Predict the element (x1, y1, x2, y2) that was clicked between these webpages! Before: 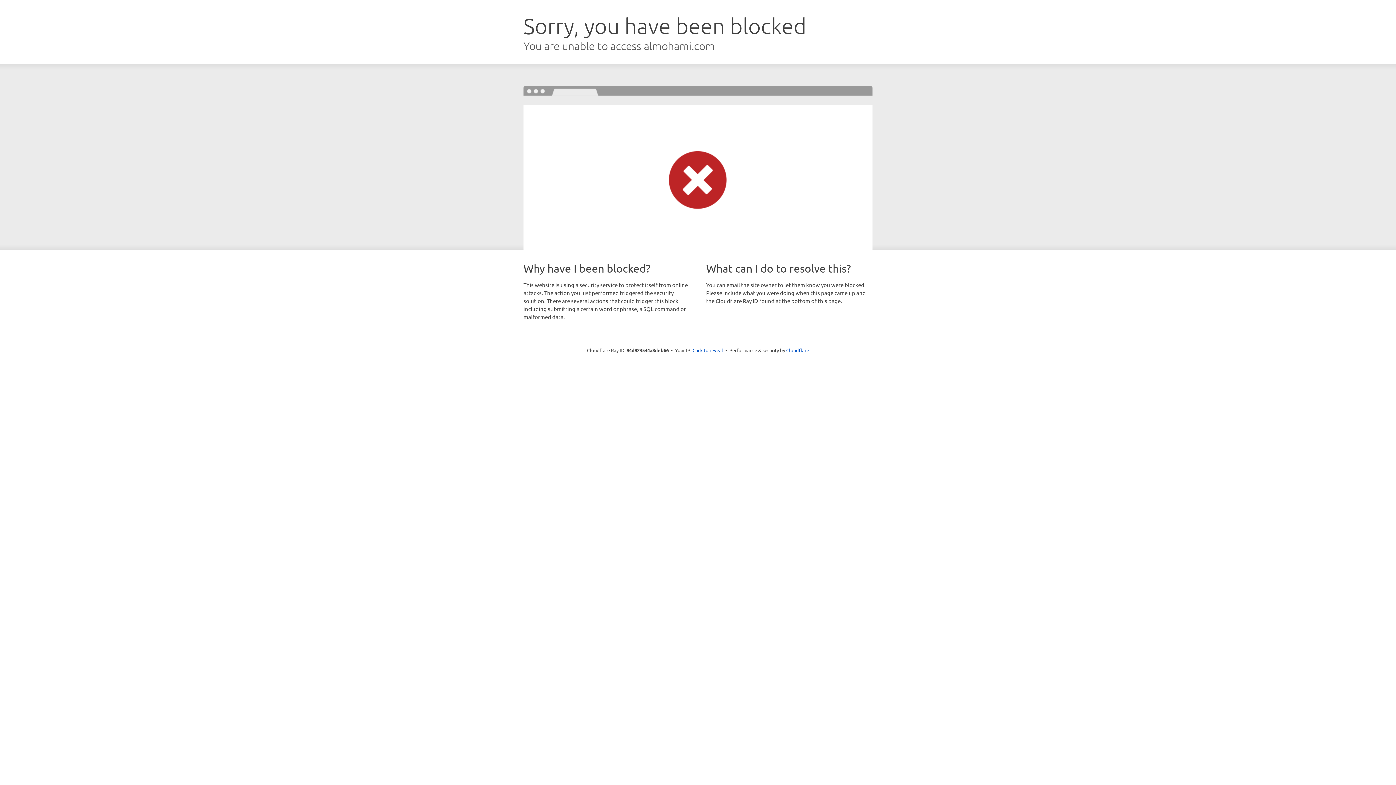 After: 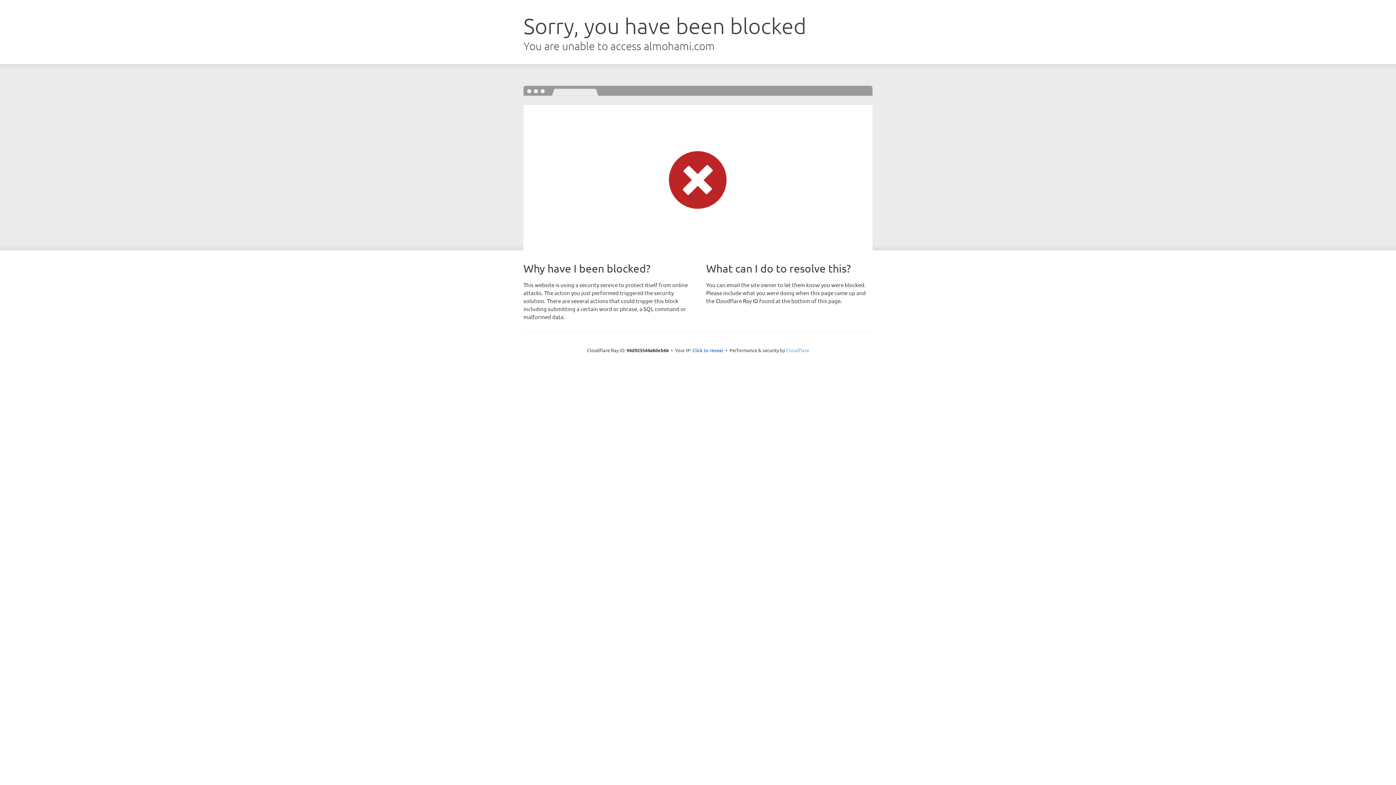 Action: bbox: (786, 347, 809, 353) label: Cloudflare